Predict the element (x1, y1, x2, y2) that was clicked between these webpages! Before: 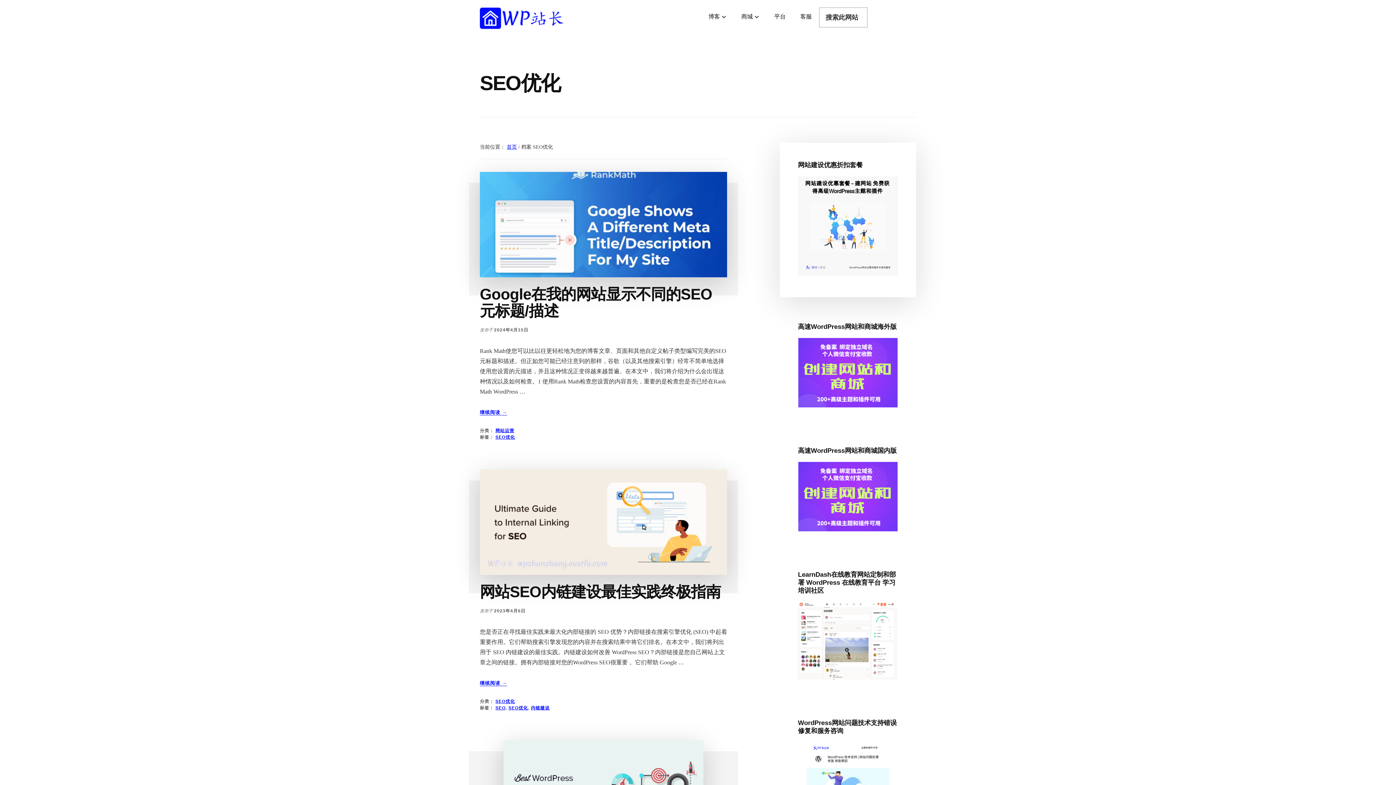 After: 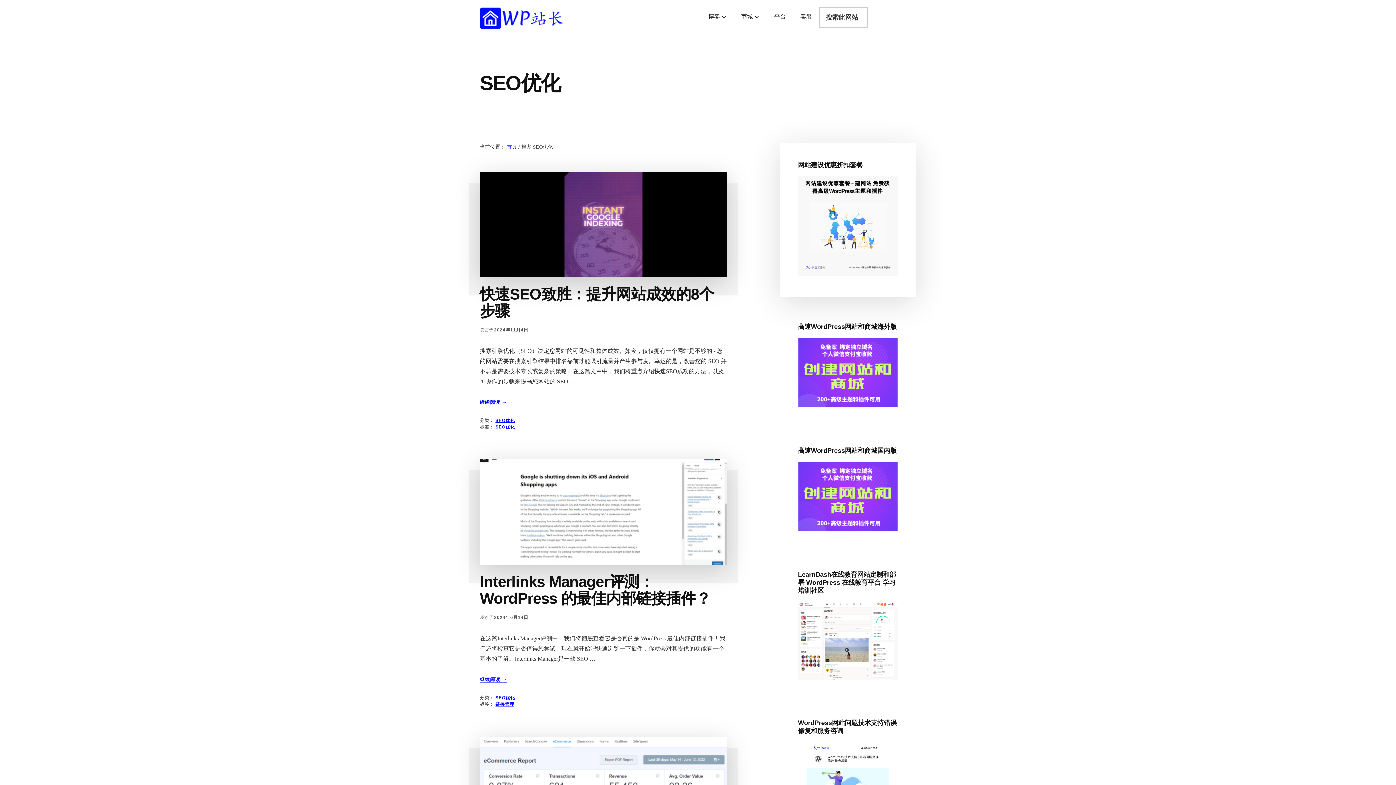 Action: label: SEO优化 bbox: (495, 699, 515, 704)